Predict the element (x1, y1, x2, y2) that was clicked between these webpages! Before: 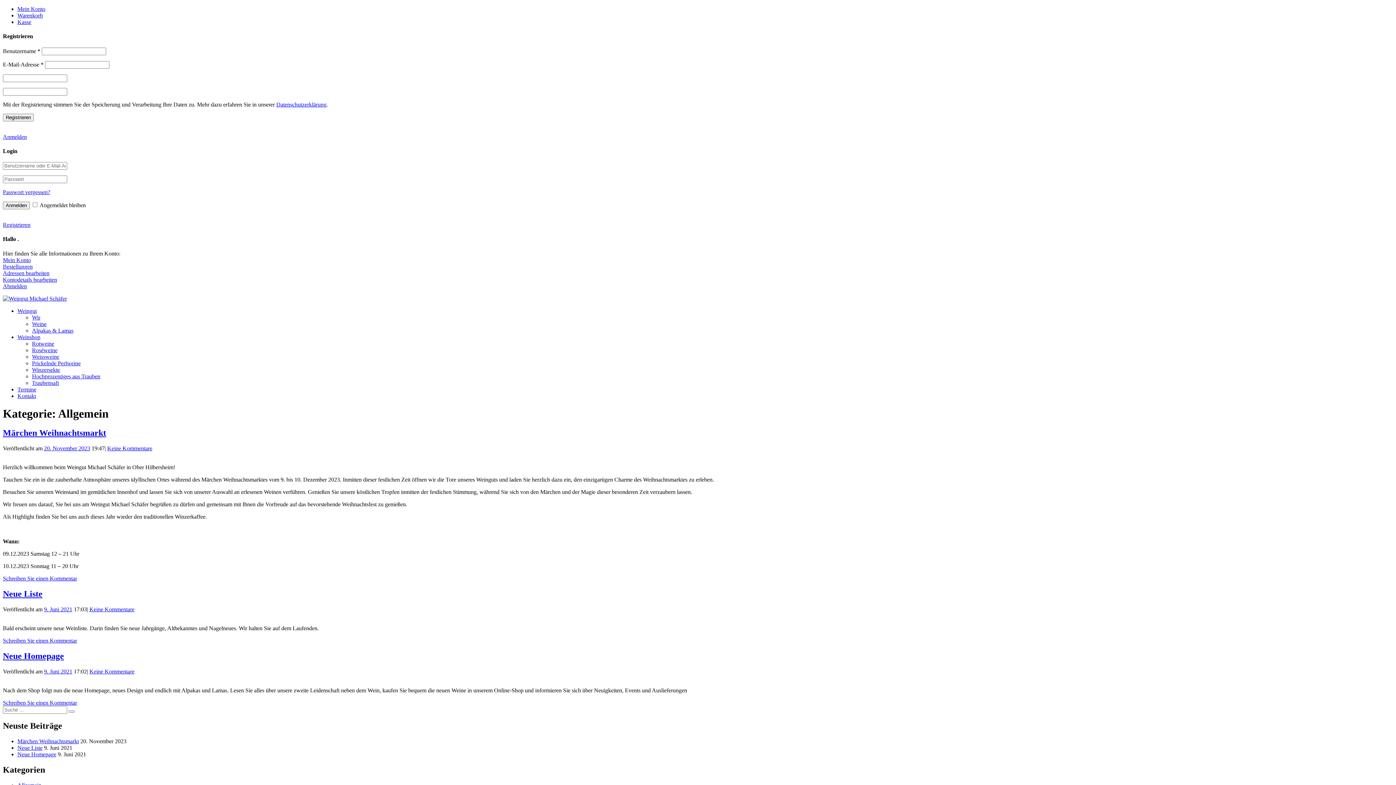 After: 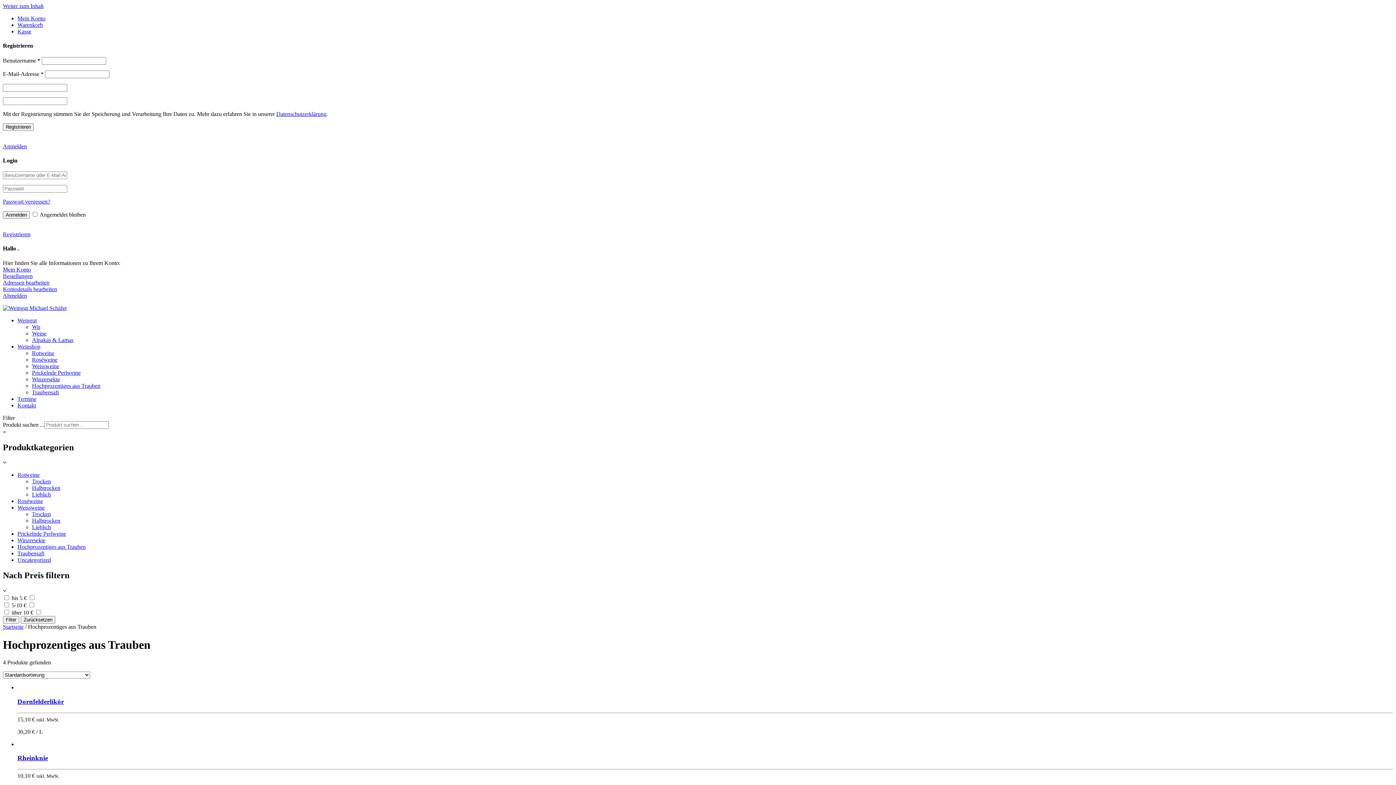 Action: bbox: (32, 373, 100, 379) label: Hochprozentiges aus Trauben